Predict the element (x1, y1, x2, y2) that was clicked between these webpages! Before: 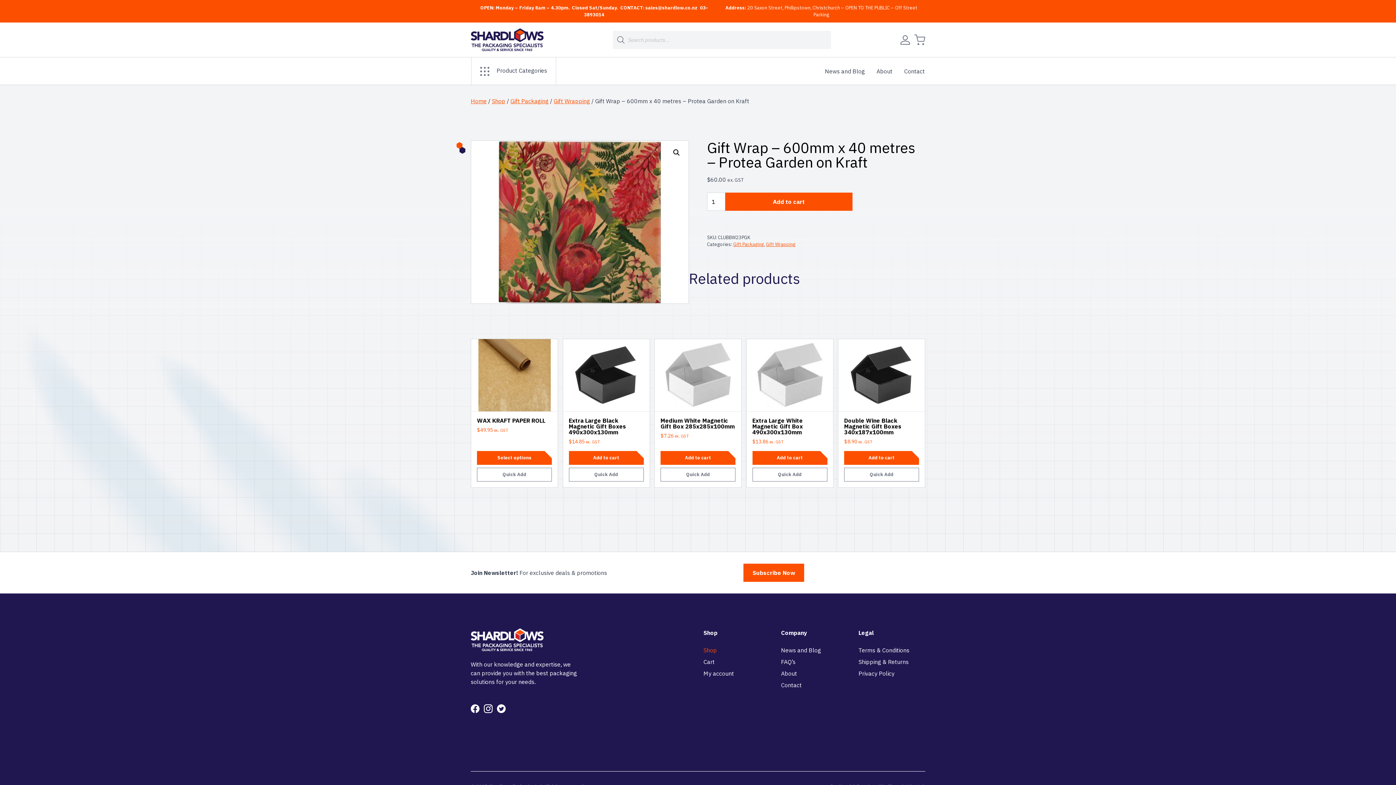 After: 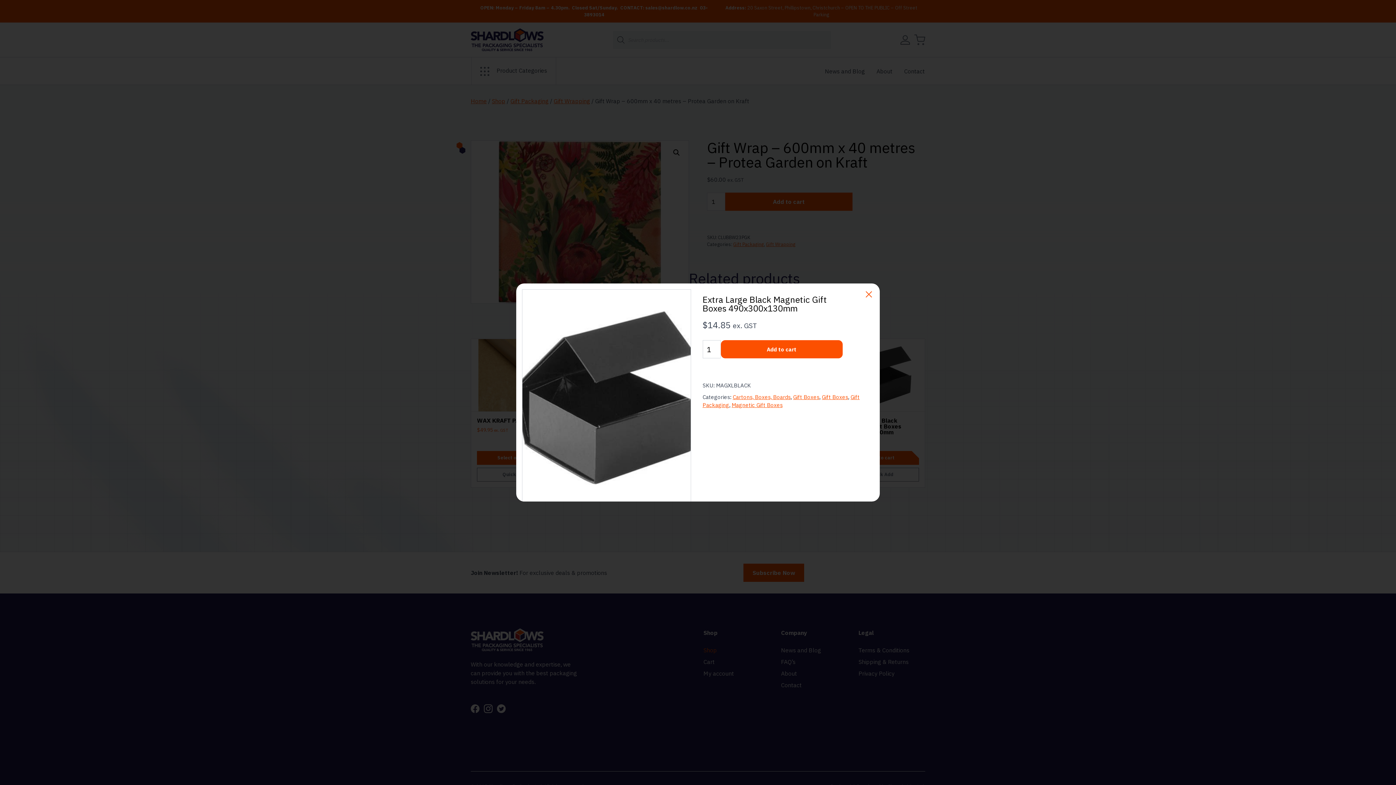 Action: bbox: (568, 467, 643, 481) label: Quick Add